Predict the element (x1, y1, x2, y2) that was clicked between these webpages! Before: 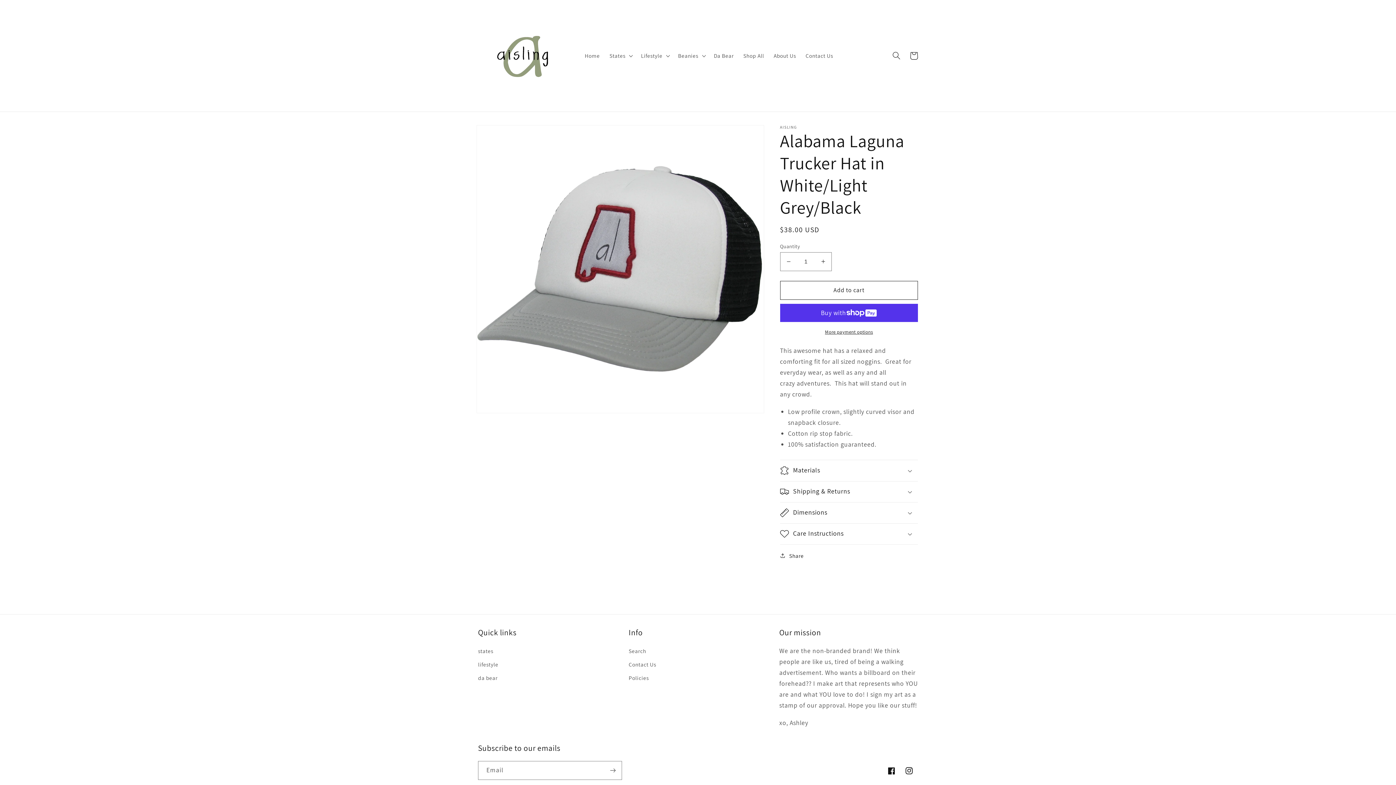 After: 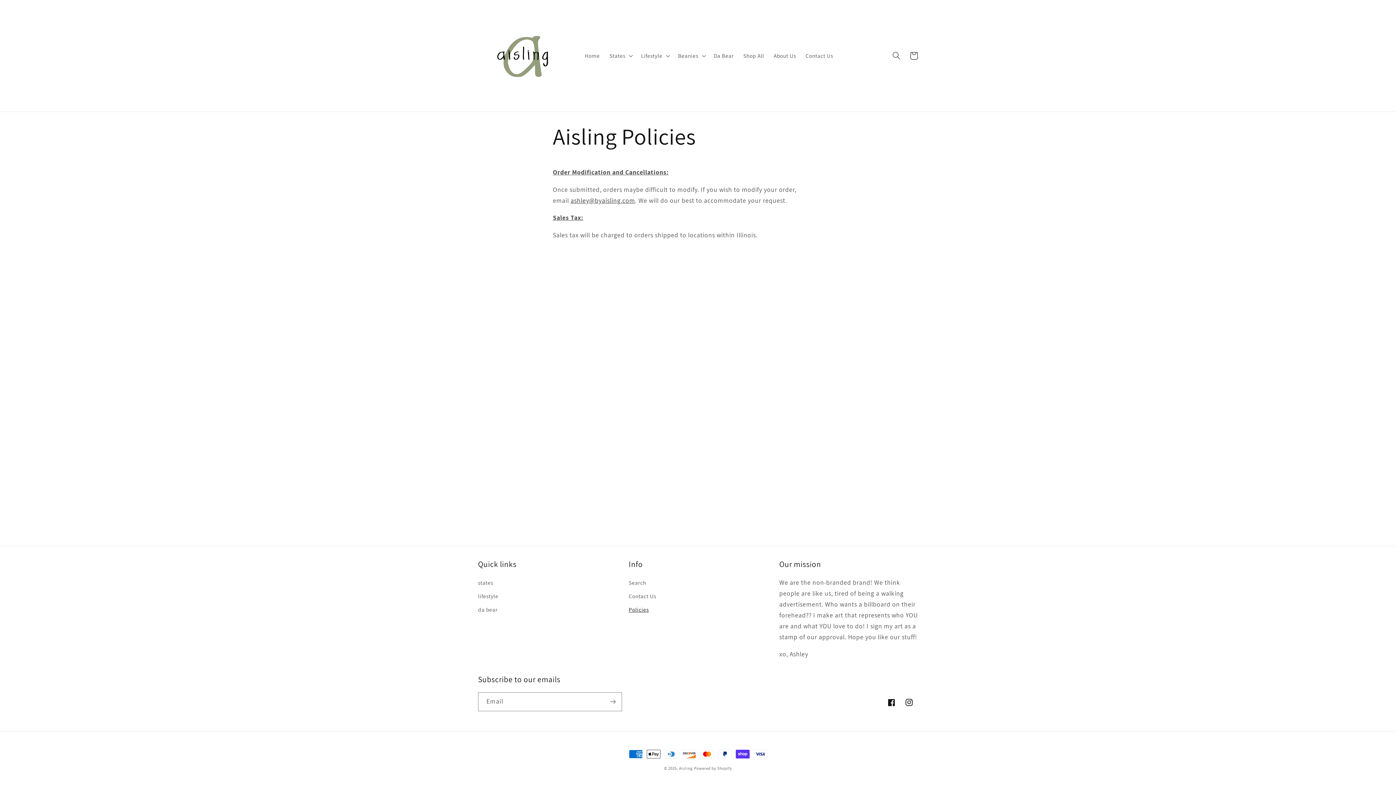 Action: bbox: (628, 671, 648, 685) label: Policies